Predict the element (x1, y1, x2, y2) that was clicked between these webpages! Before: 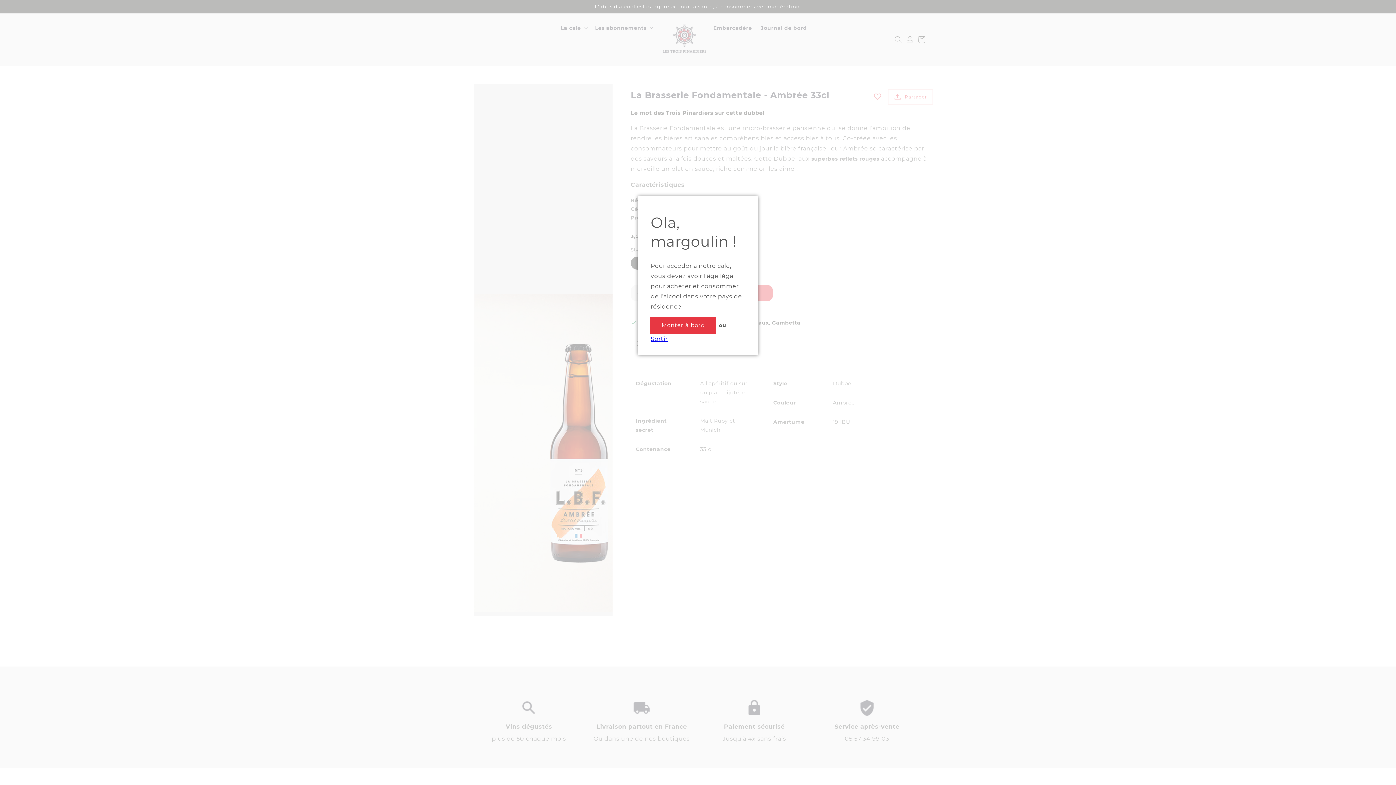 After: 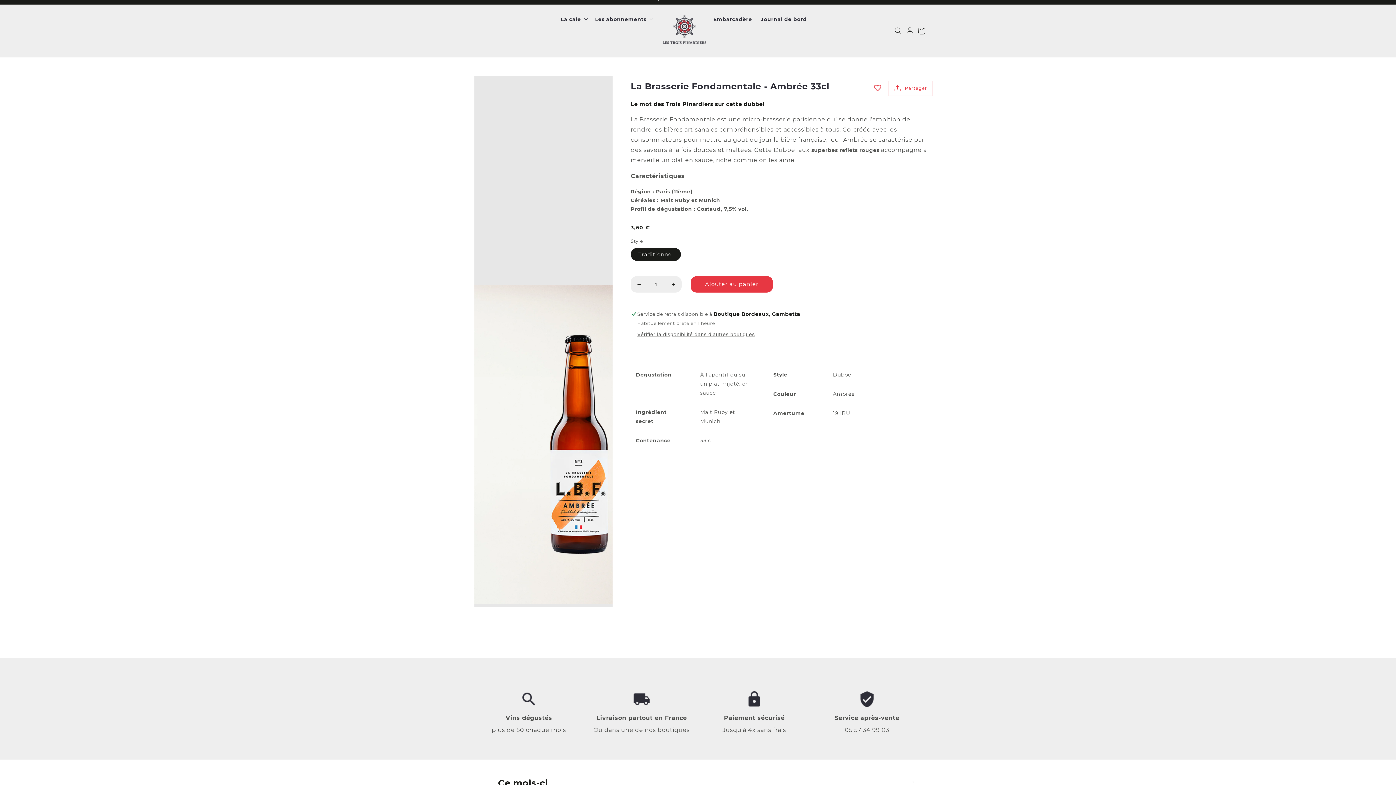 Action: bbox: (650, 317, 716, 334) label: Monter à bord